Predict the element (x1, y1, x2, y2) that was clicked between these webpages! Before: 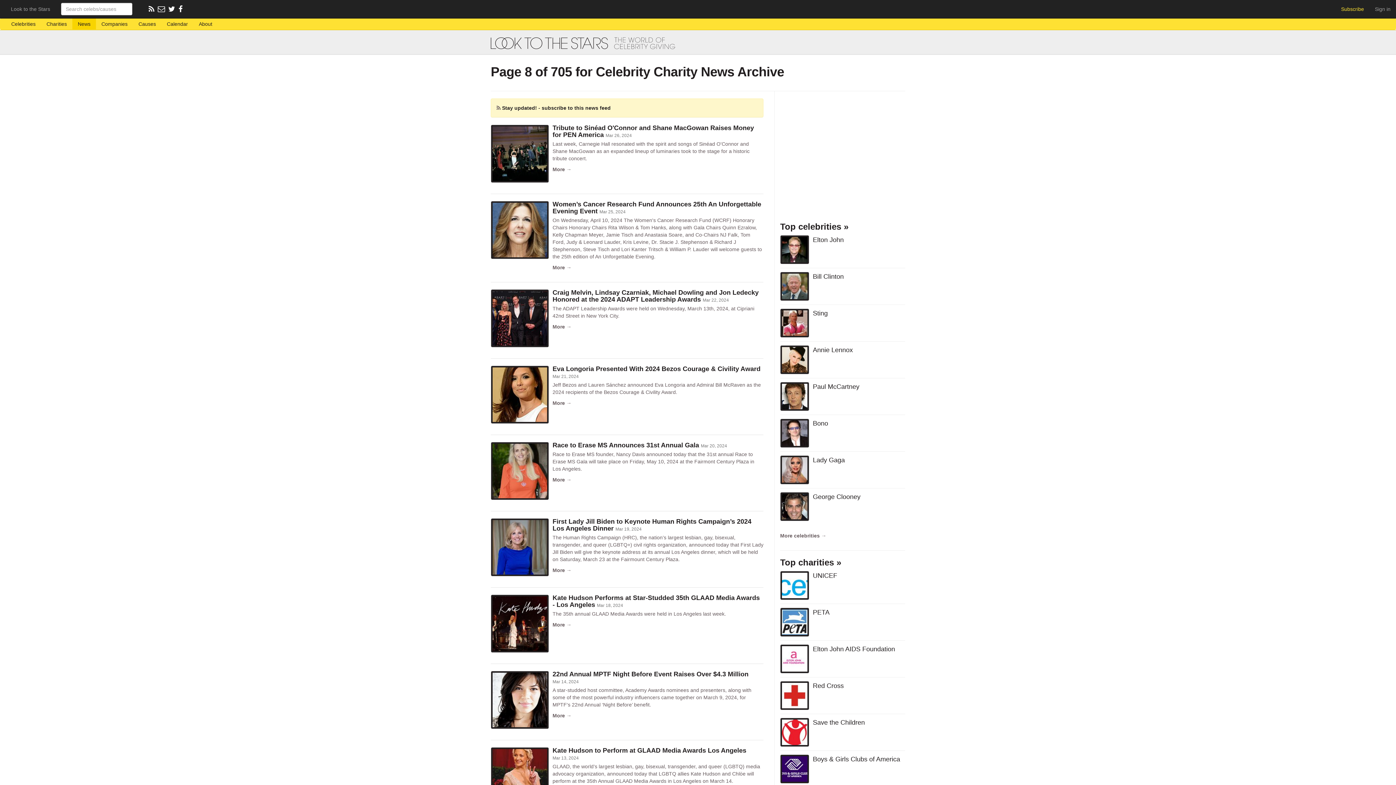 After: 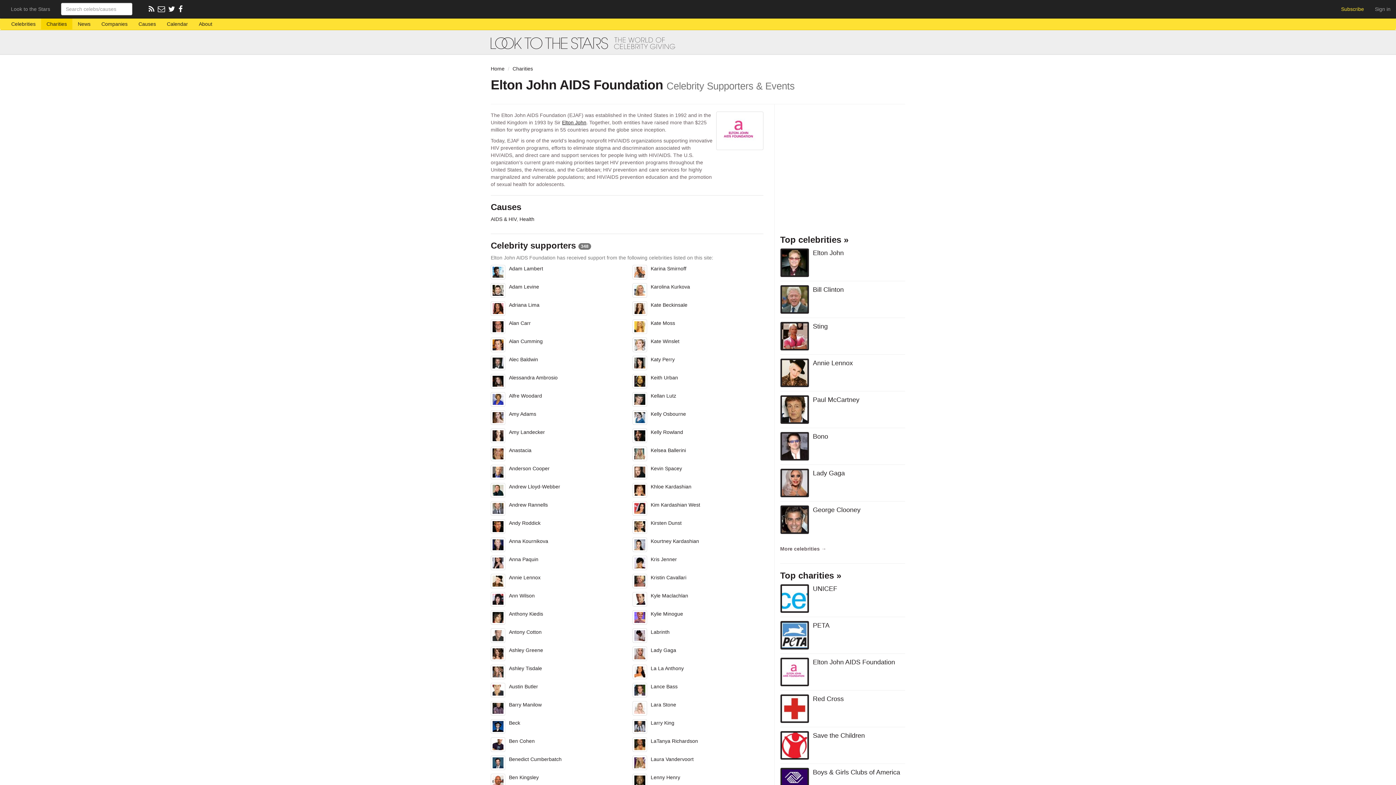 Action: bbox: (780, 644, 809, 673)